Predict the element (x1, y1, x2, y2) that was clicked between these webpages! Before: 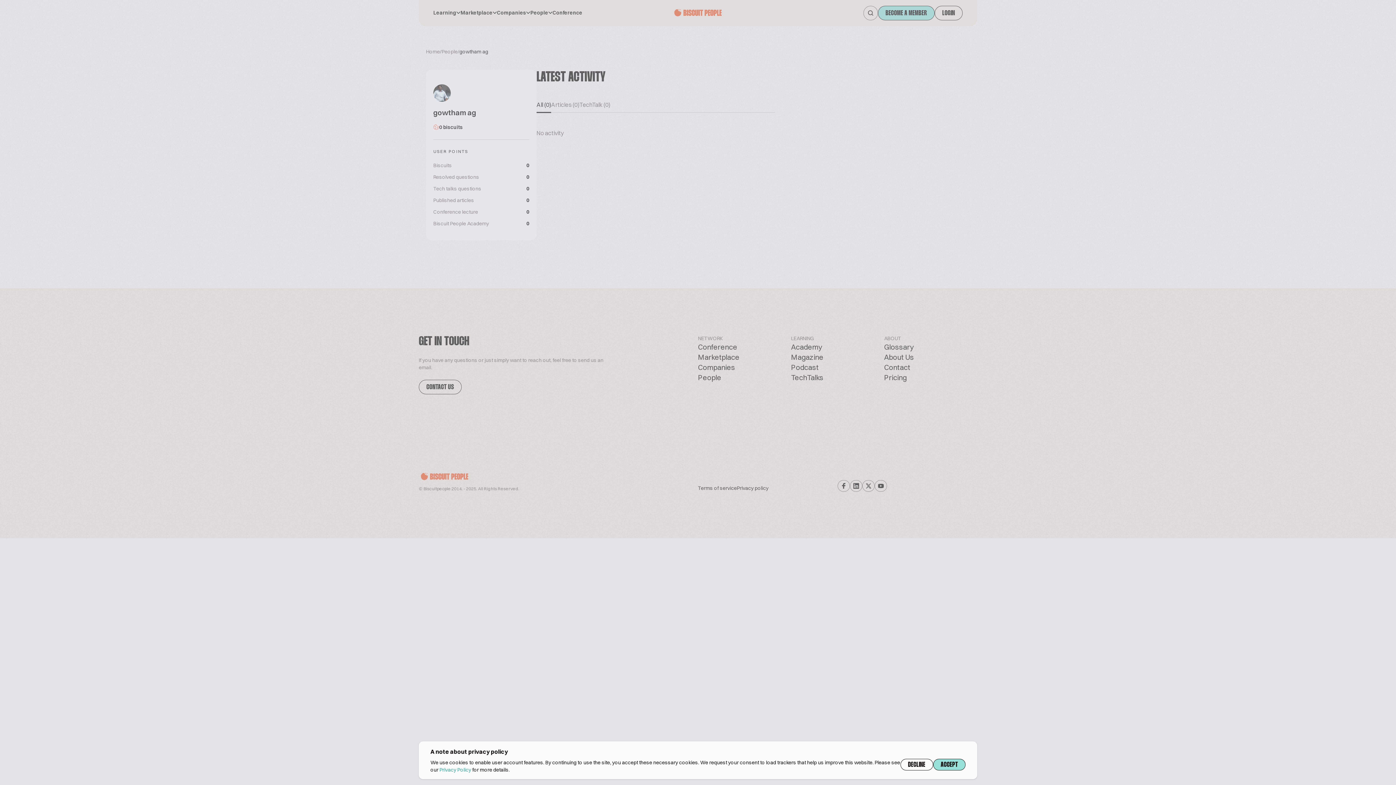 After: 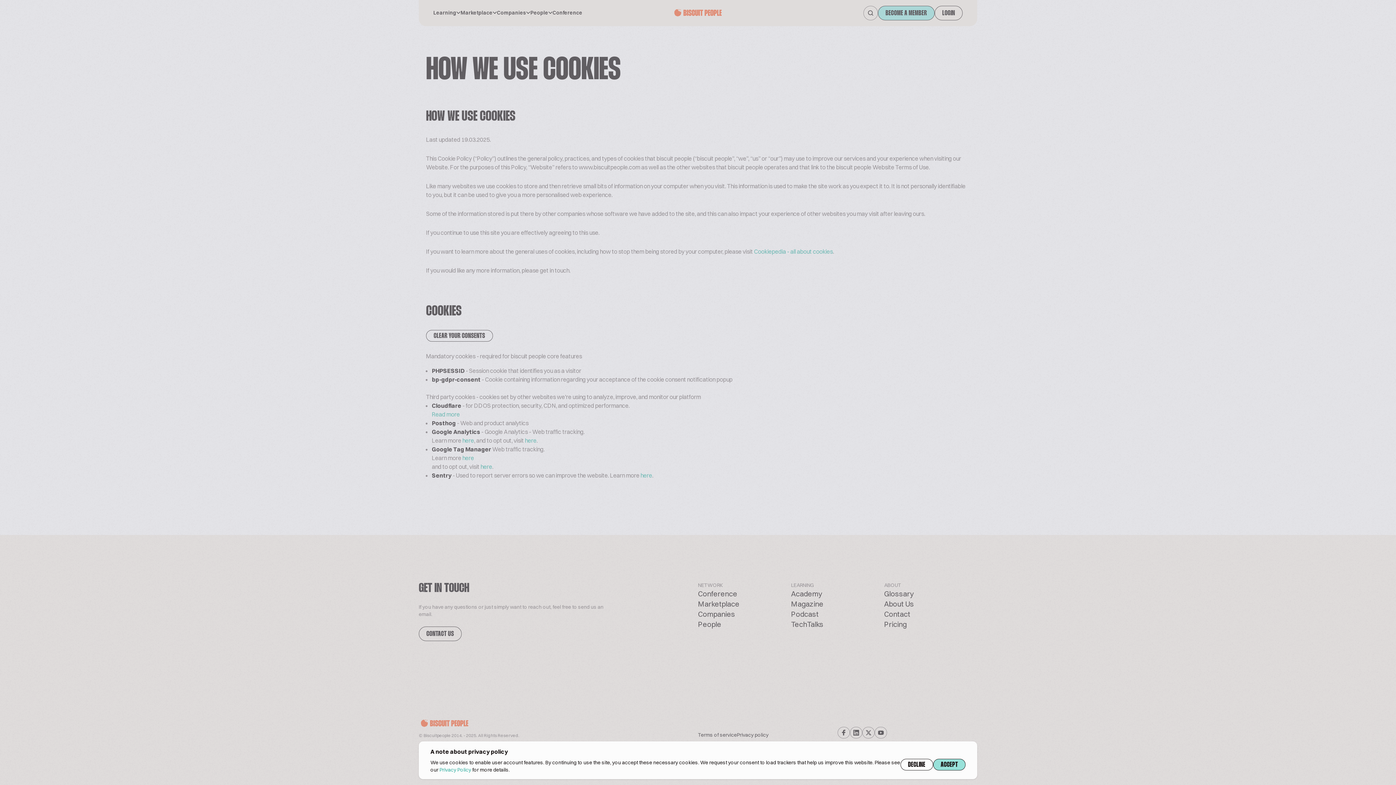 Action: bbox: (439, 766, 471, 773) label: Privacy Policy